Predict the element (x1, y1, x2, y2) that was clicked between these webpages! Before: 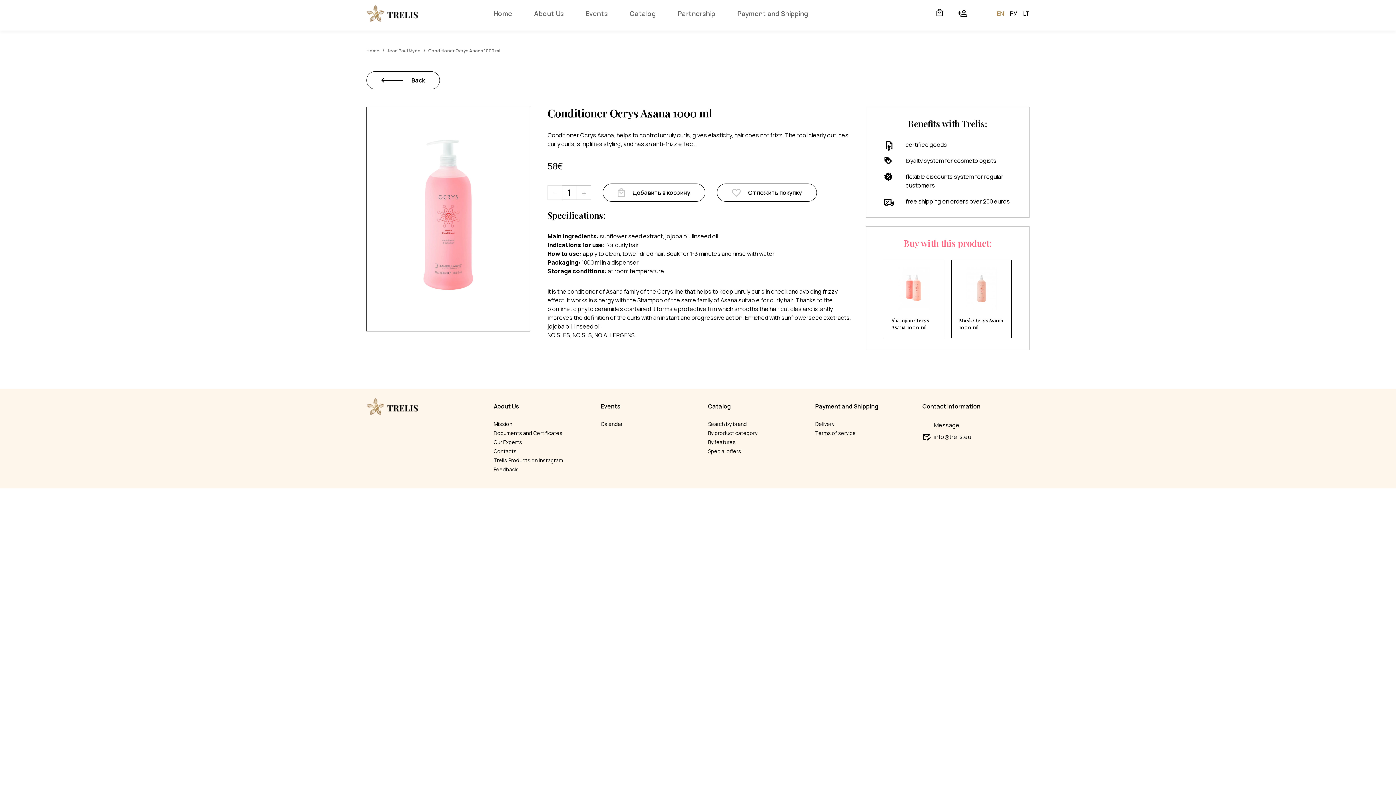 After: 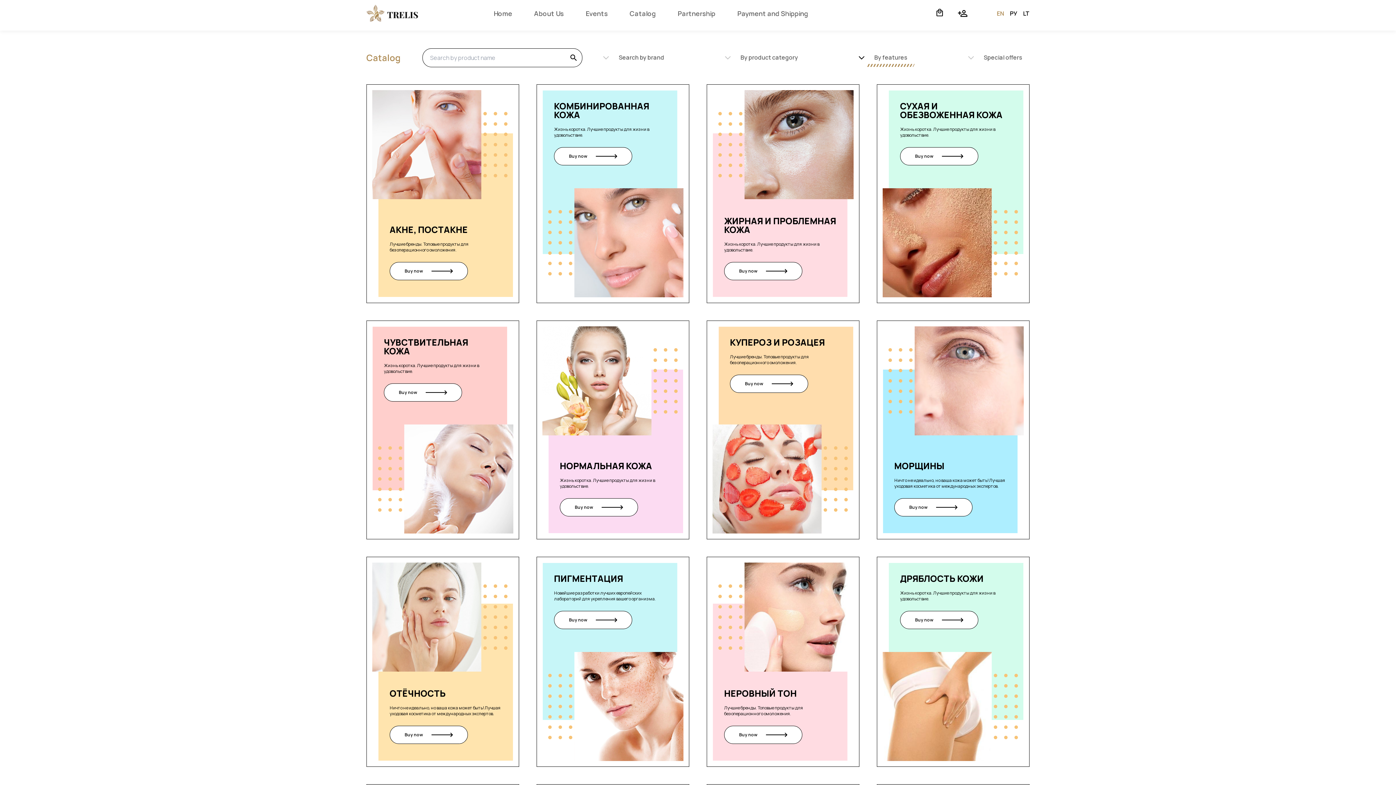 Action: label: By features bbox: (708, 438, 735, 445)